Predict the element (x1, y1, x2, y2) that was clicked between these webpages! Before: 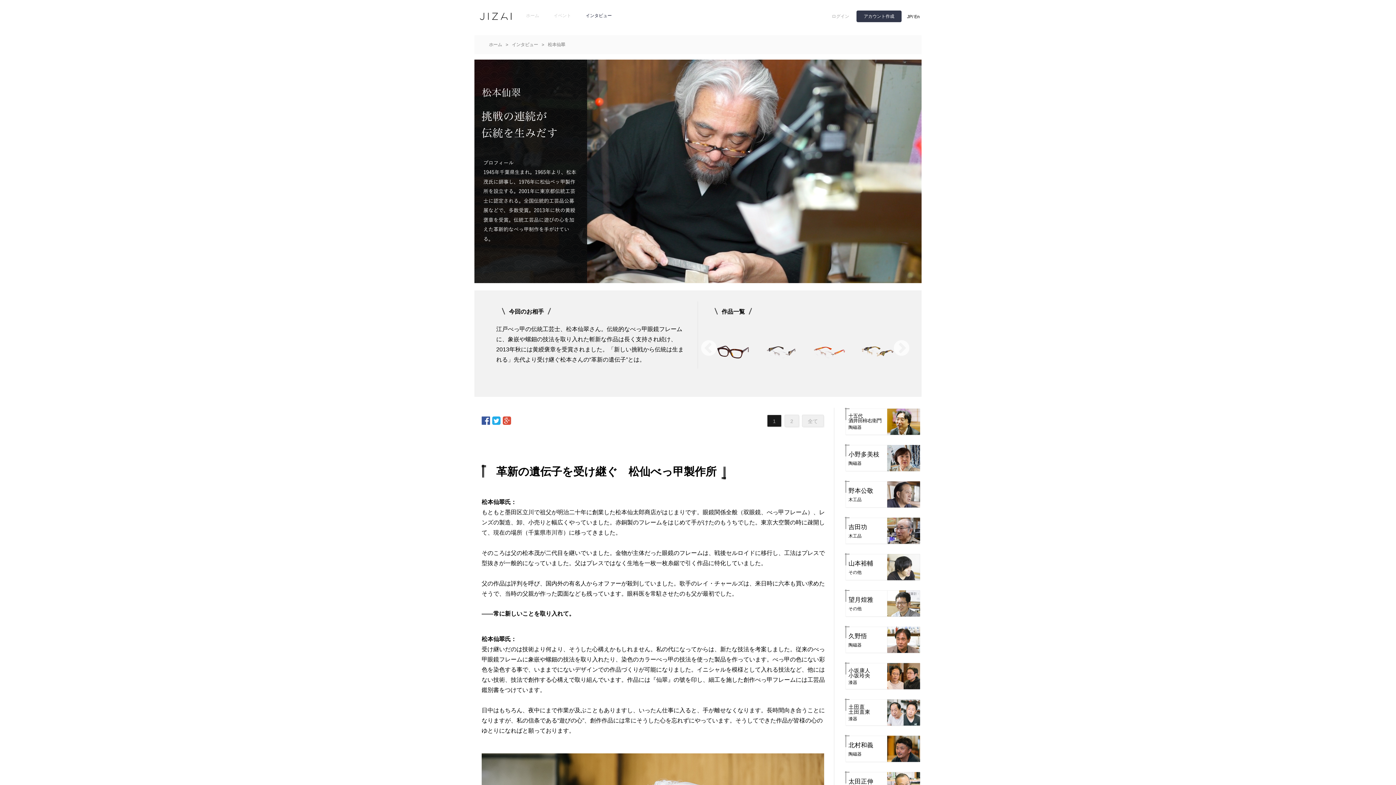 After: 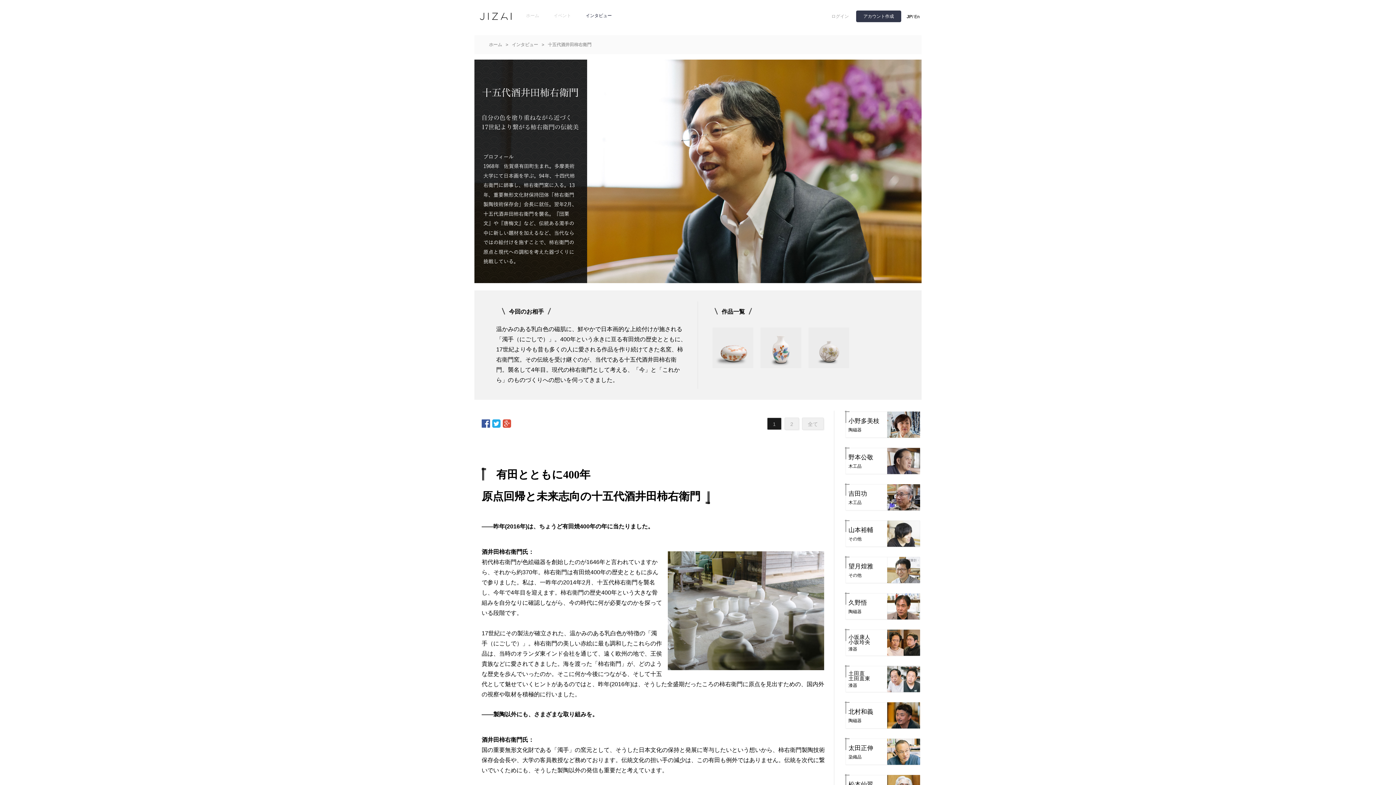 Action: bbox: (848, 412, 882, 431) label: 十五代
酒井田柿右衛門

陶磁器